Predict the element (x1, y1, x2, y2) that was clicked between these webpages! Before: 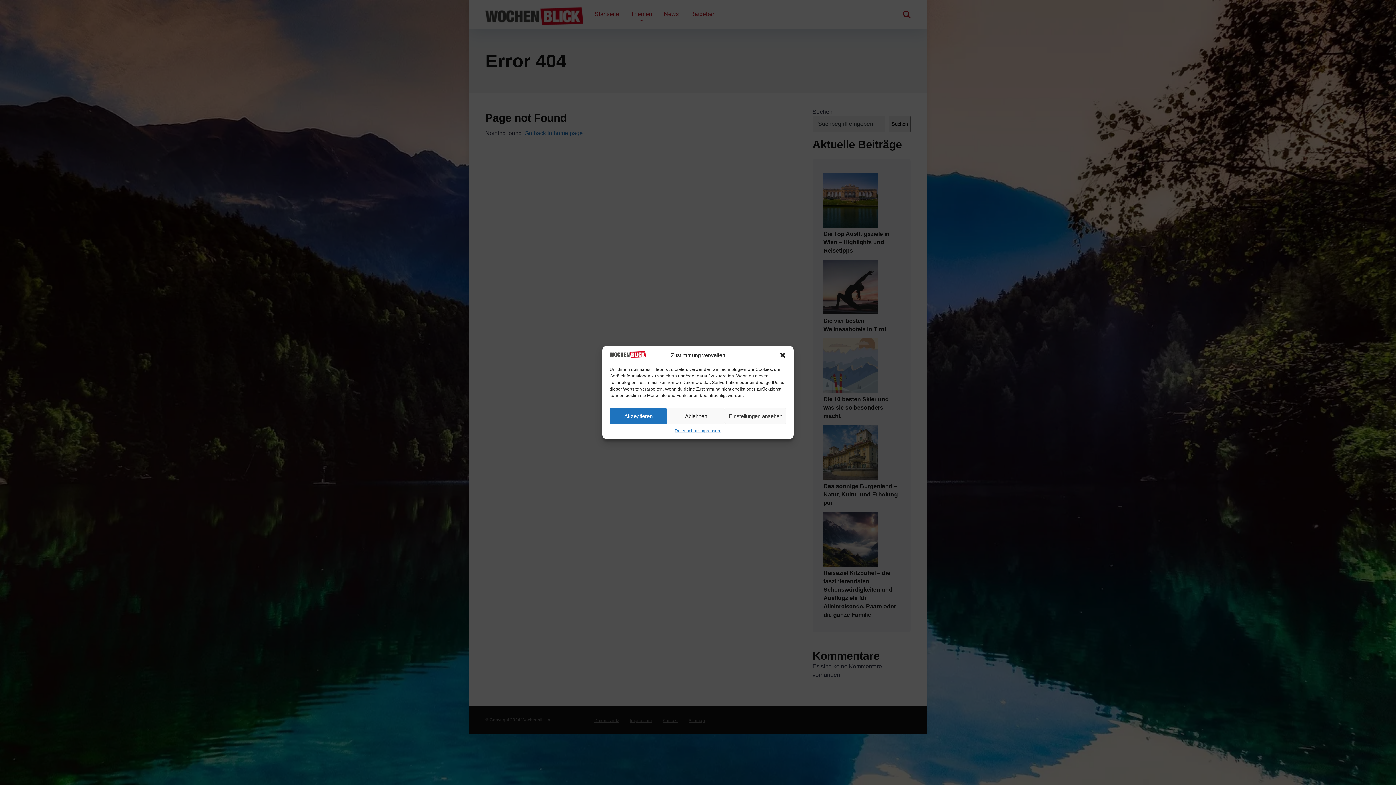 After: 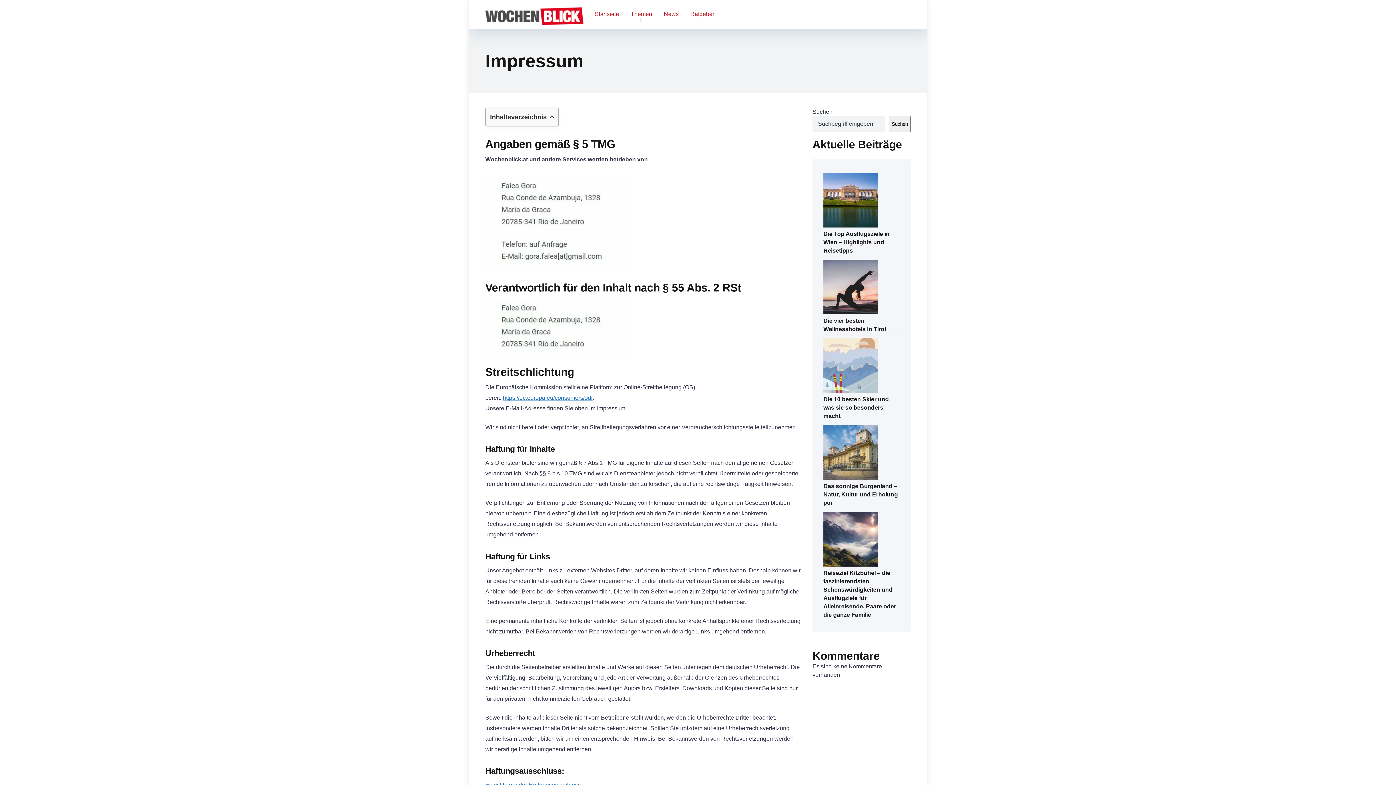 Action: label: Impressum bbox: (699, 428, 721, 434)